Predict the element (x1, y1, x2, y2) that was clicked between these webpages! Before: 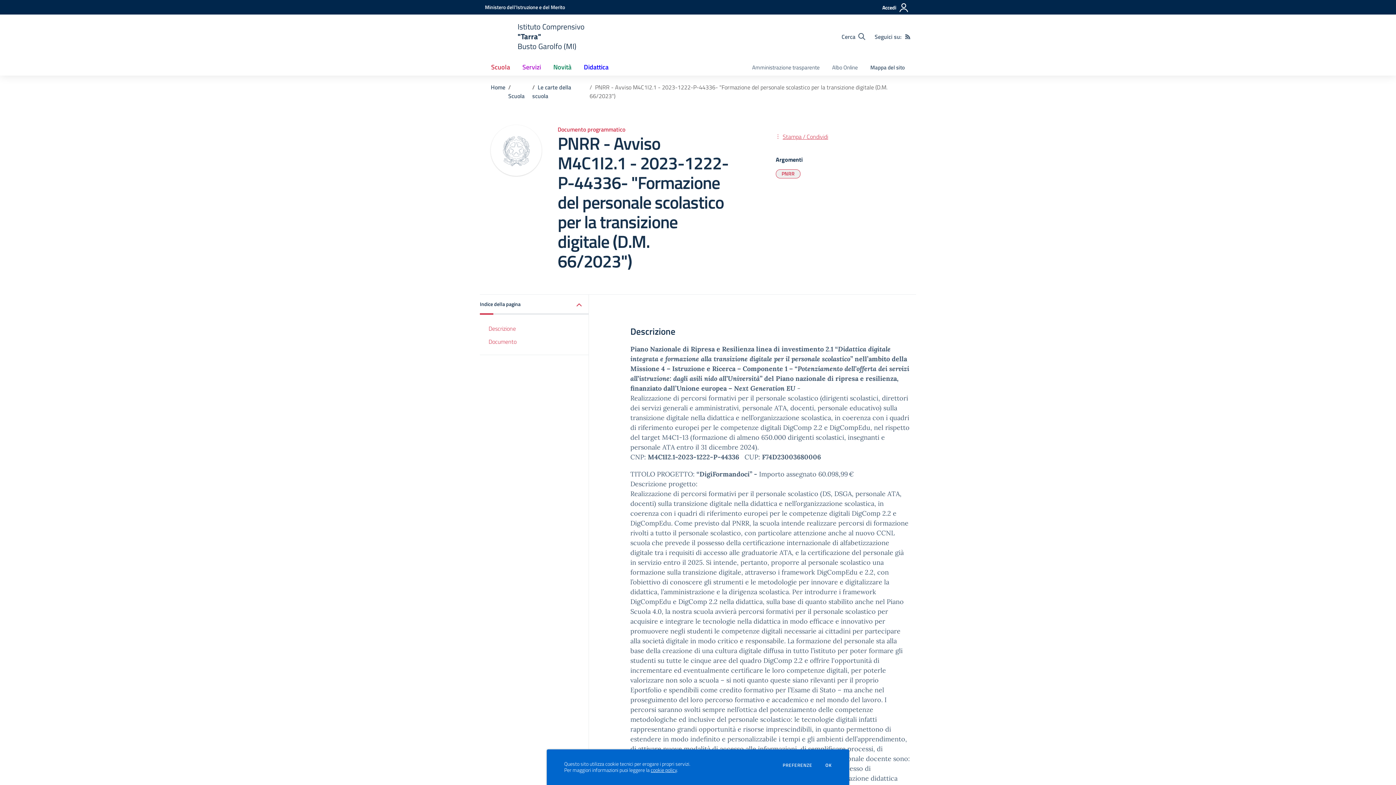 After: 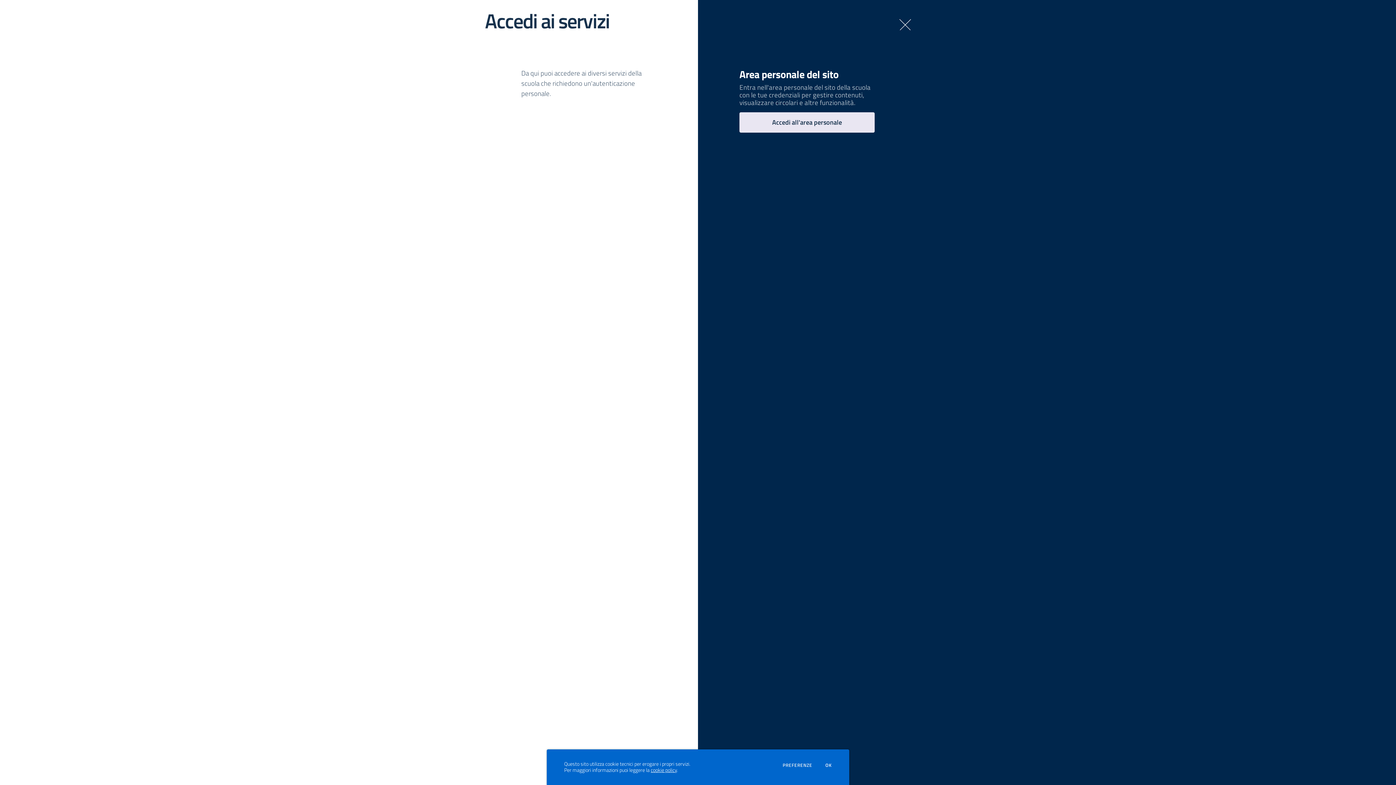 Action: label: Accedi bbox: (880, 0, 911, 15)